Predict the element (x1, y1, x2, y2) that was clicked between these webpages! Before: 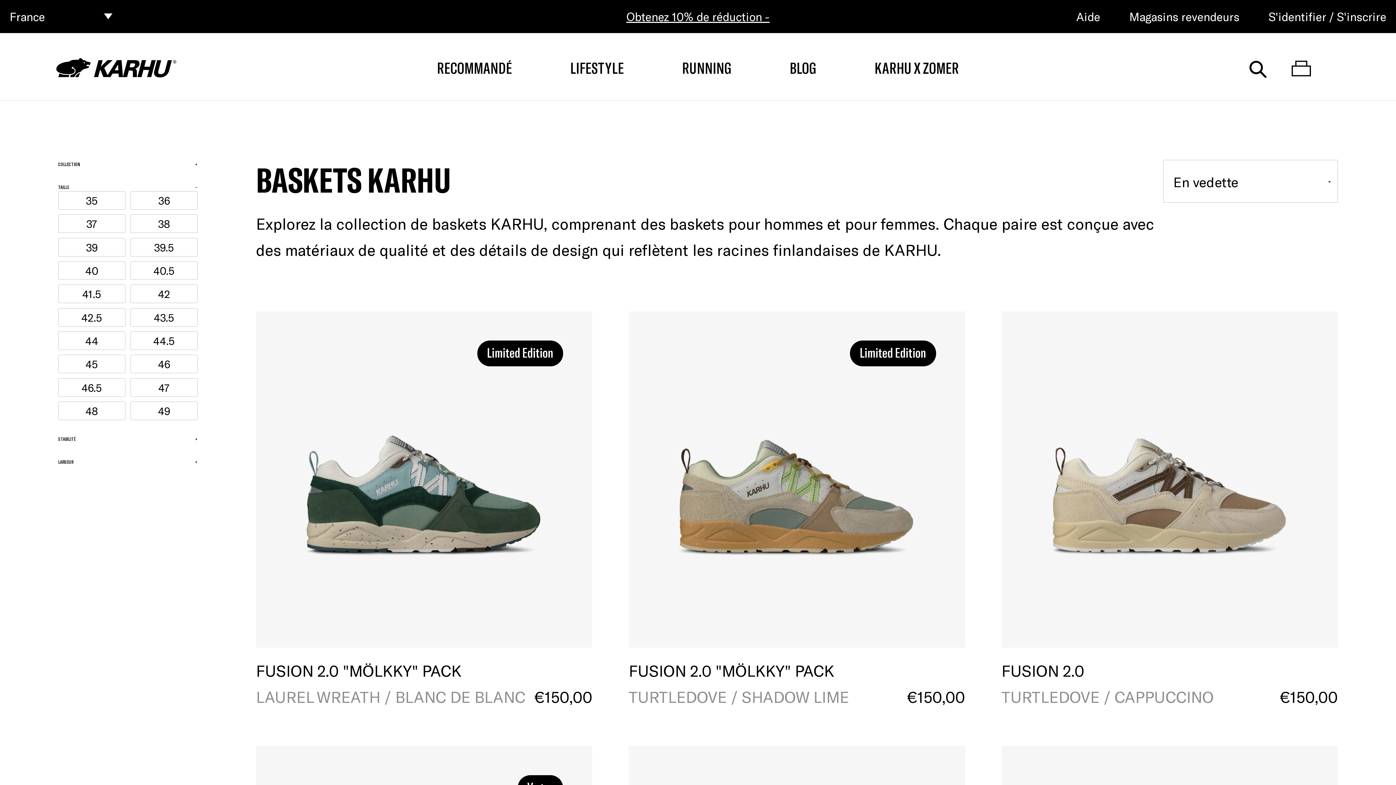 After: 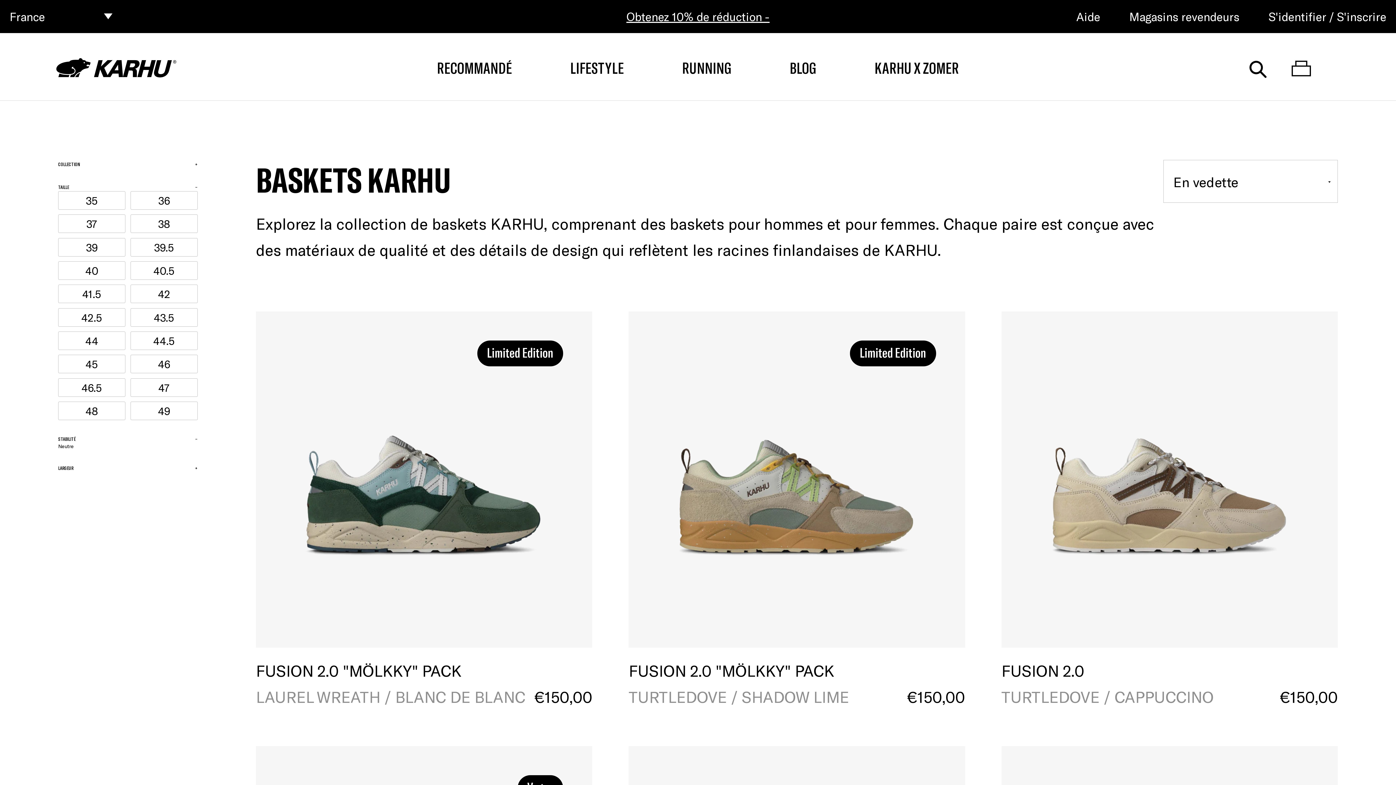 Action: bbox: (58, 434, 197, 443) label: STABILITÉ
+